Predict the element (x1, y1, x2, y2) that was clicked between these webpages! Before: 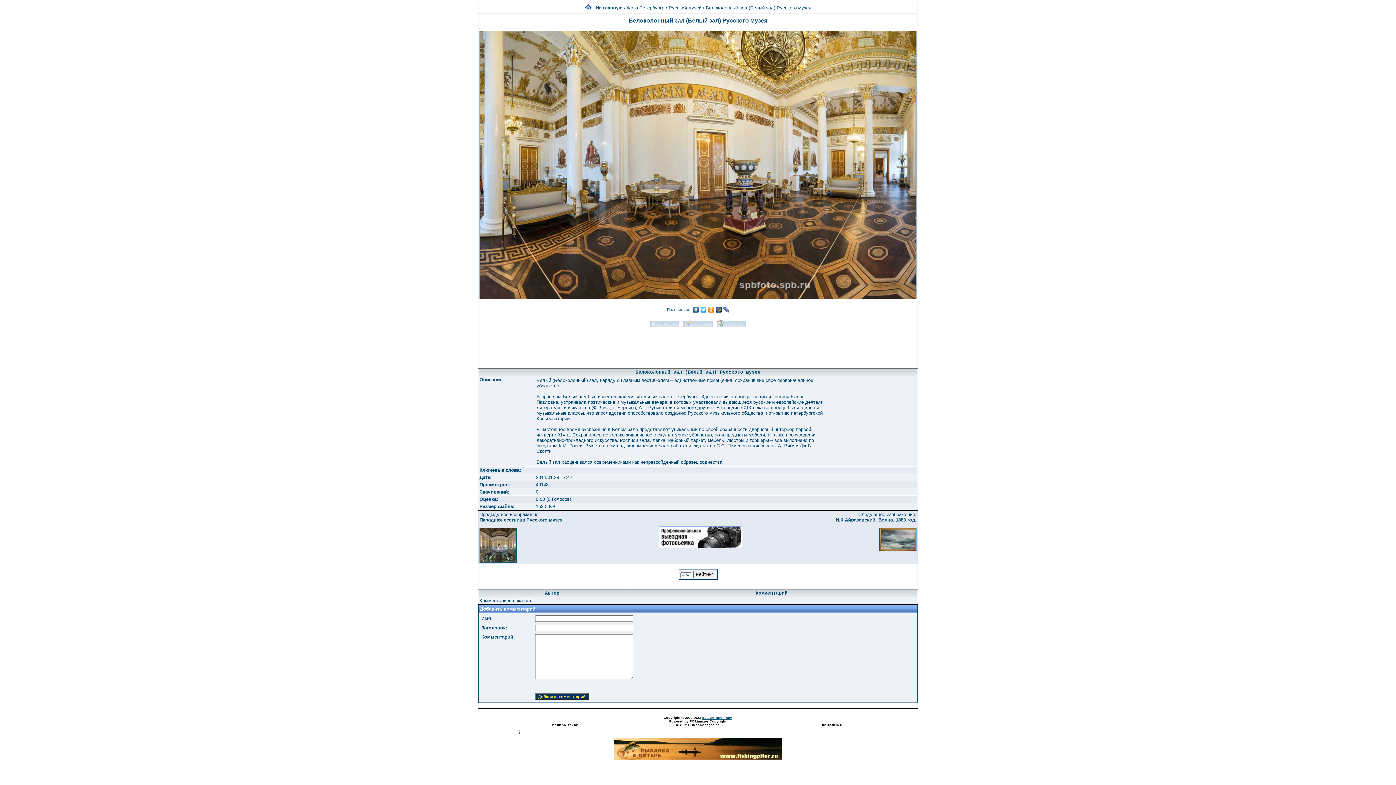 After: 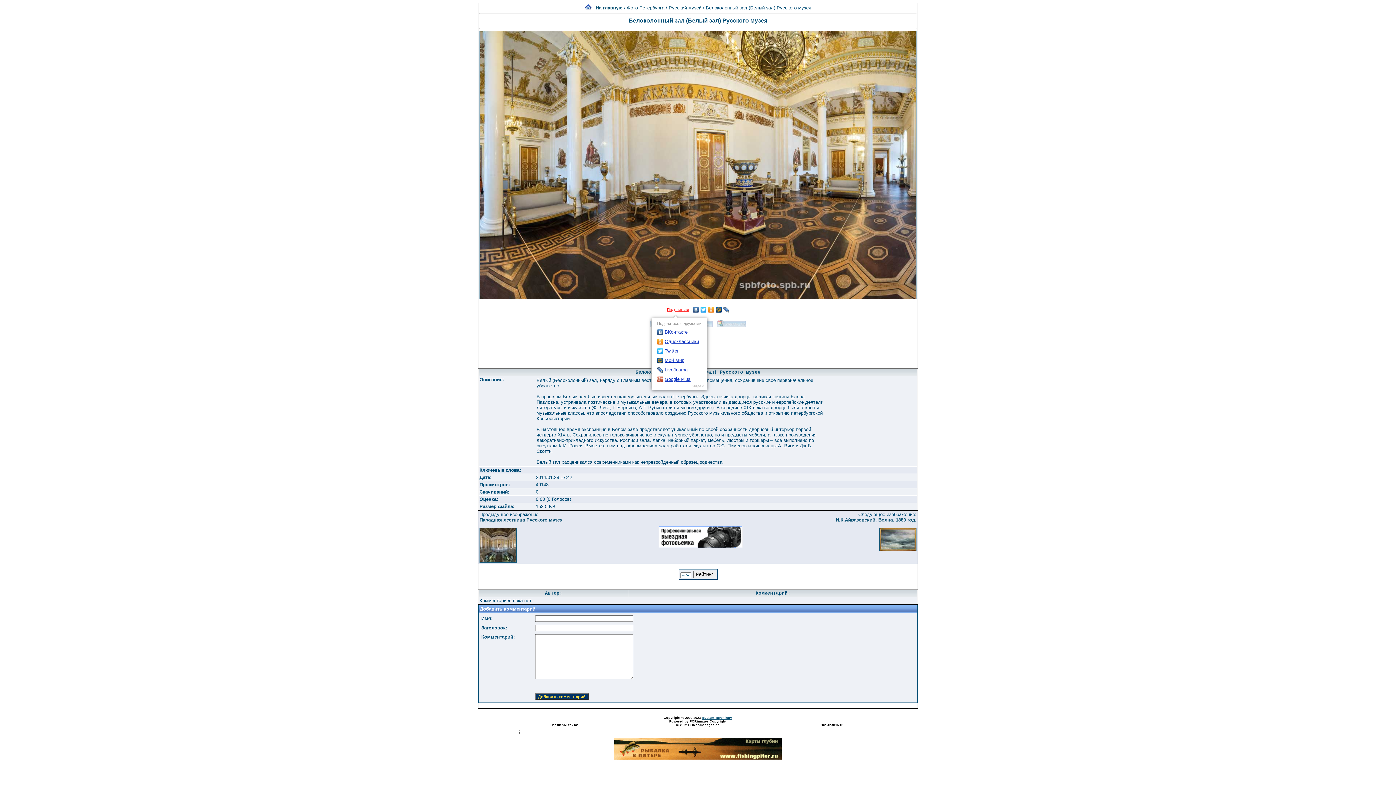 Action: bbox: (666, 305, 692, 314) label: Поделиться